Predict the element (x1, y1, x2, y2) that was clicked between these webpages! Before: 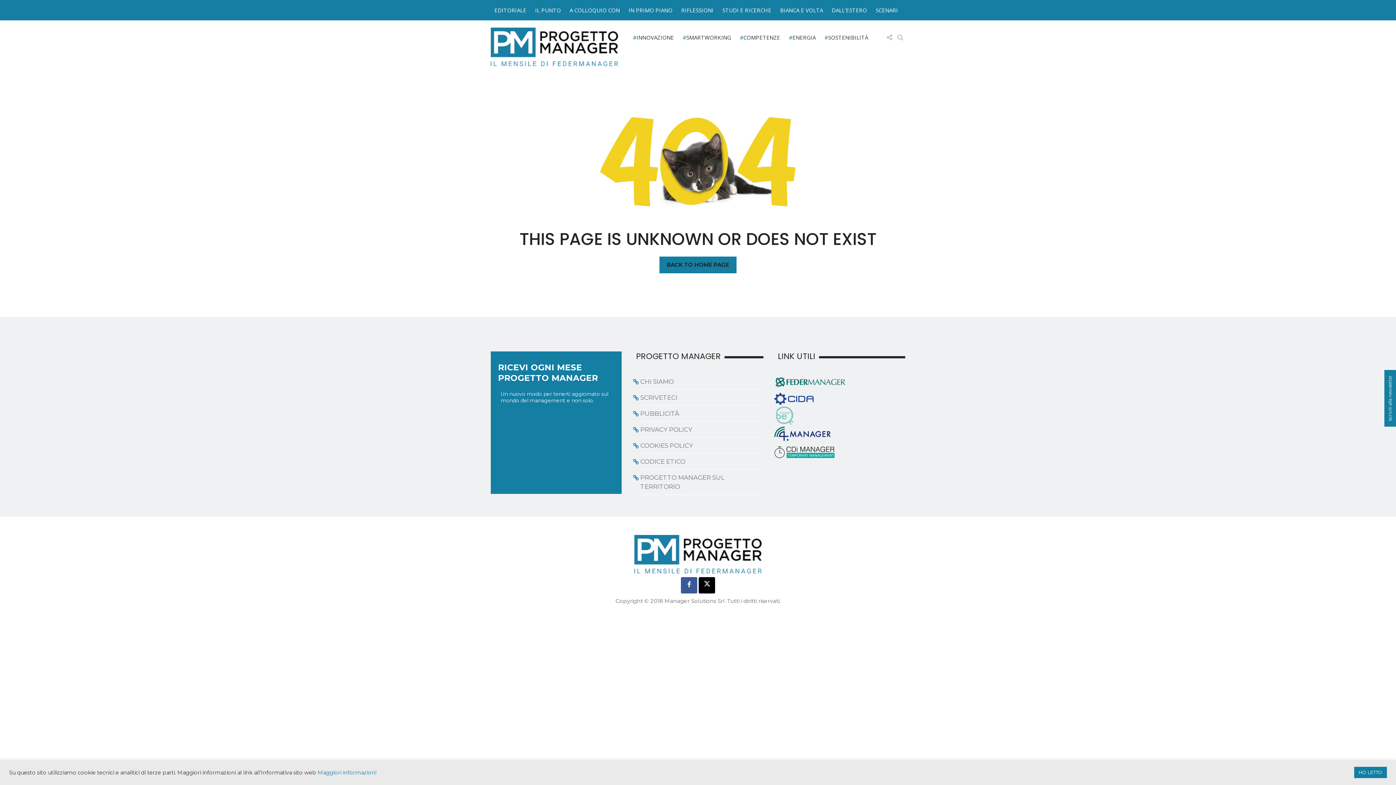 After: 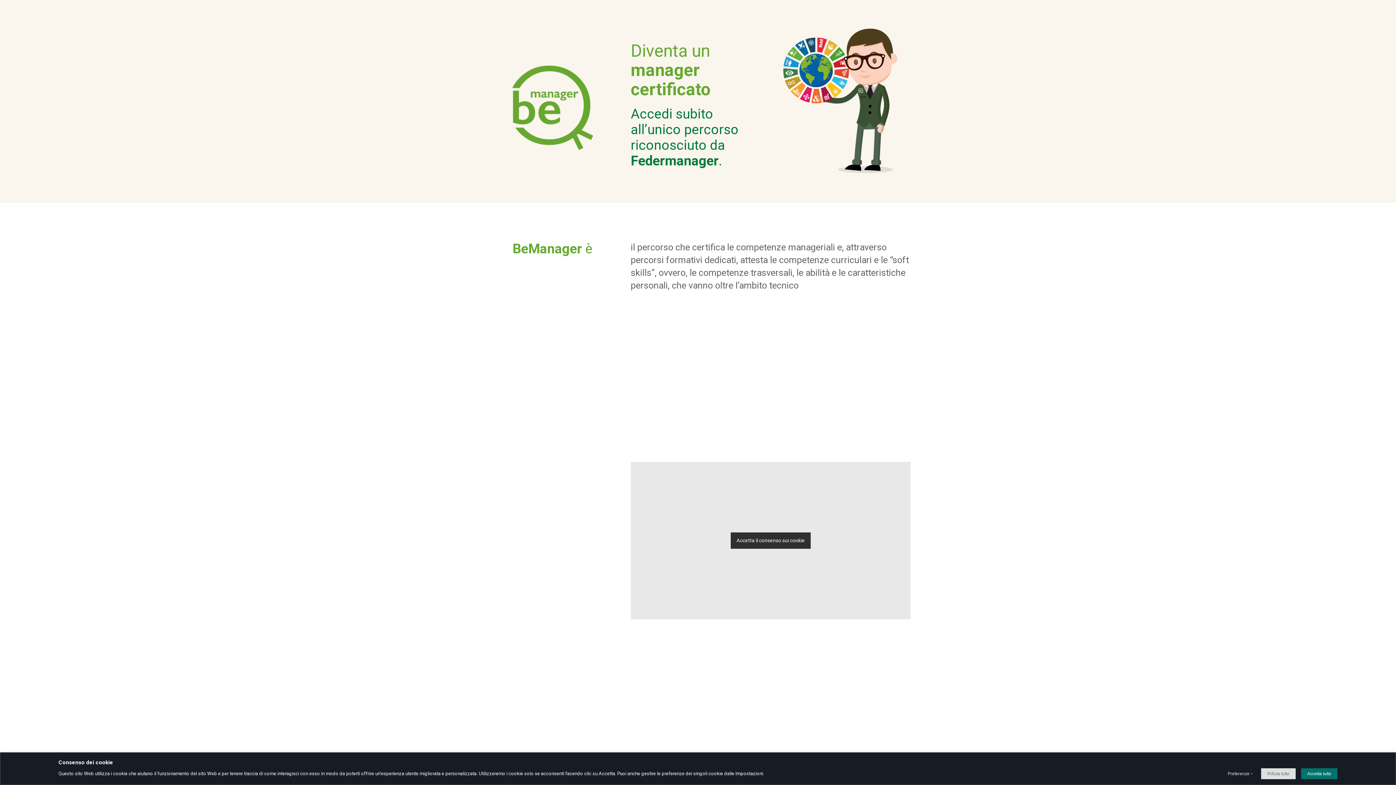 Action: bbox: (774, 411, 795, 418)